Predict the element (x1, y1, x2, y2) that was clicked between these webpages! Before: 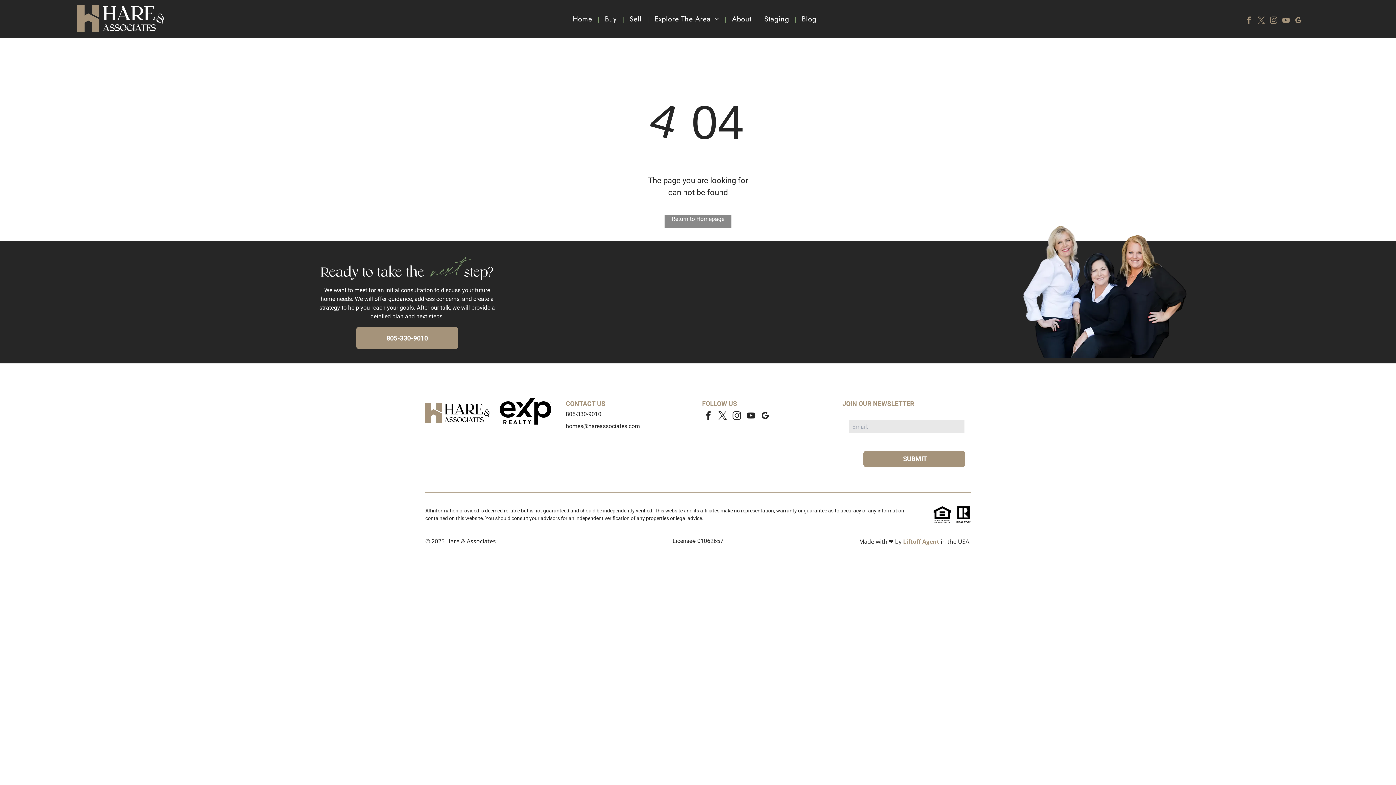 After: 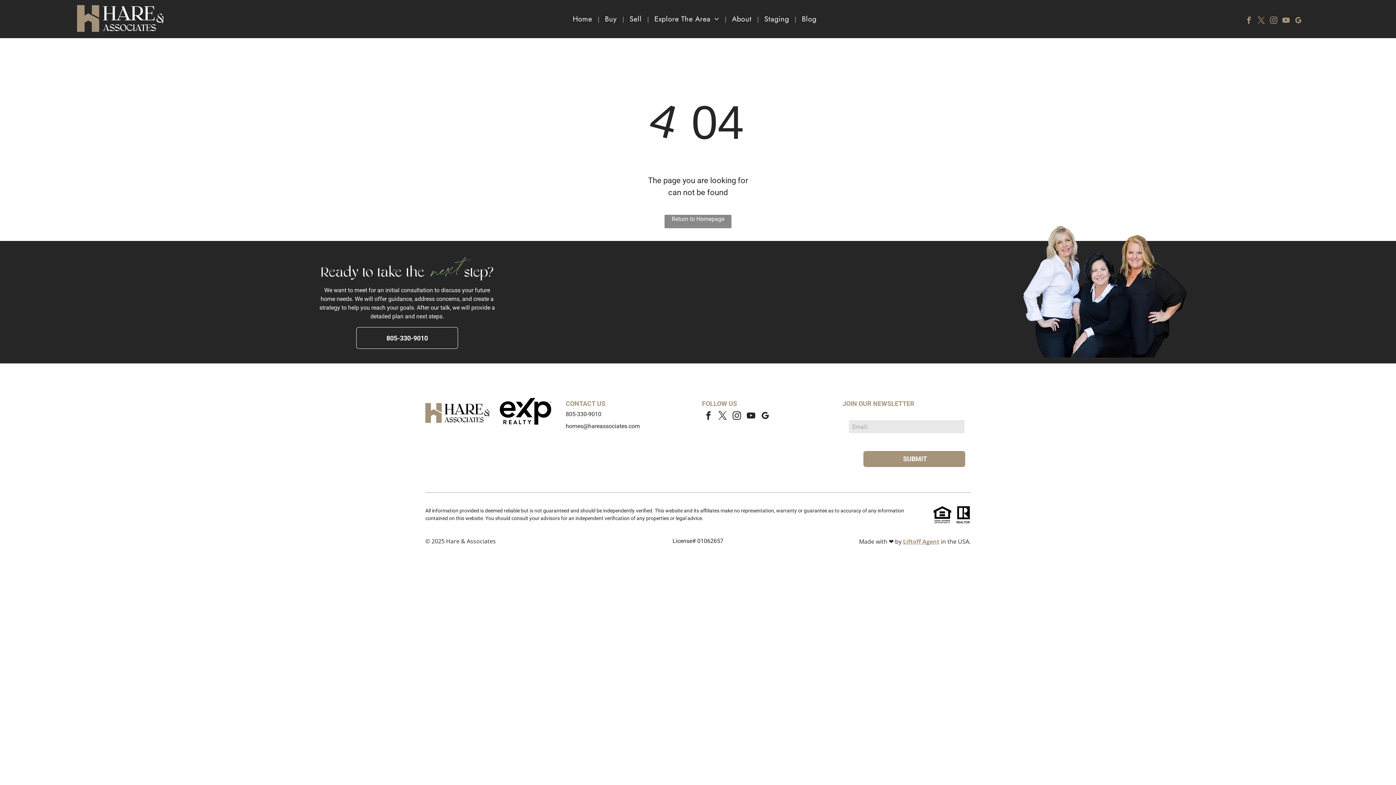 Action: bbox: (356, 327, 458, 349) label: 805-330-9010 